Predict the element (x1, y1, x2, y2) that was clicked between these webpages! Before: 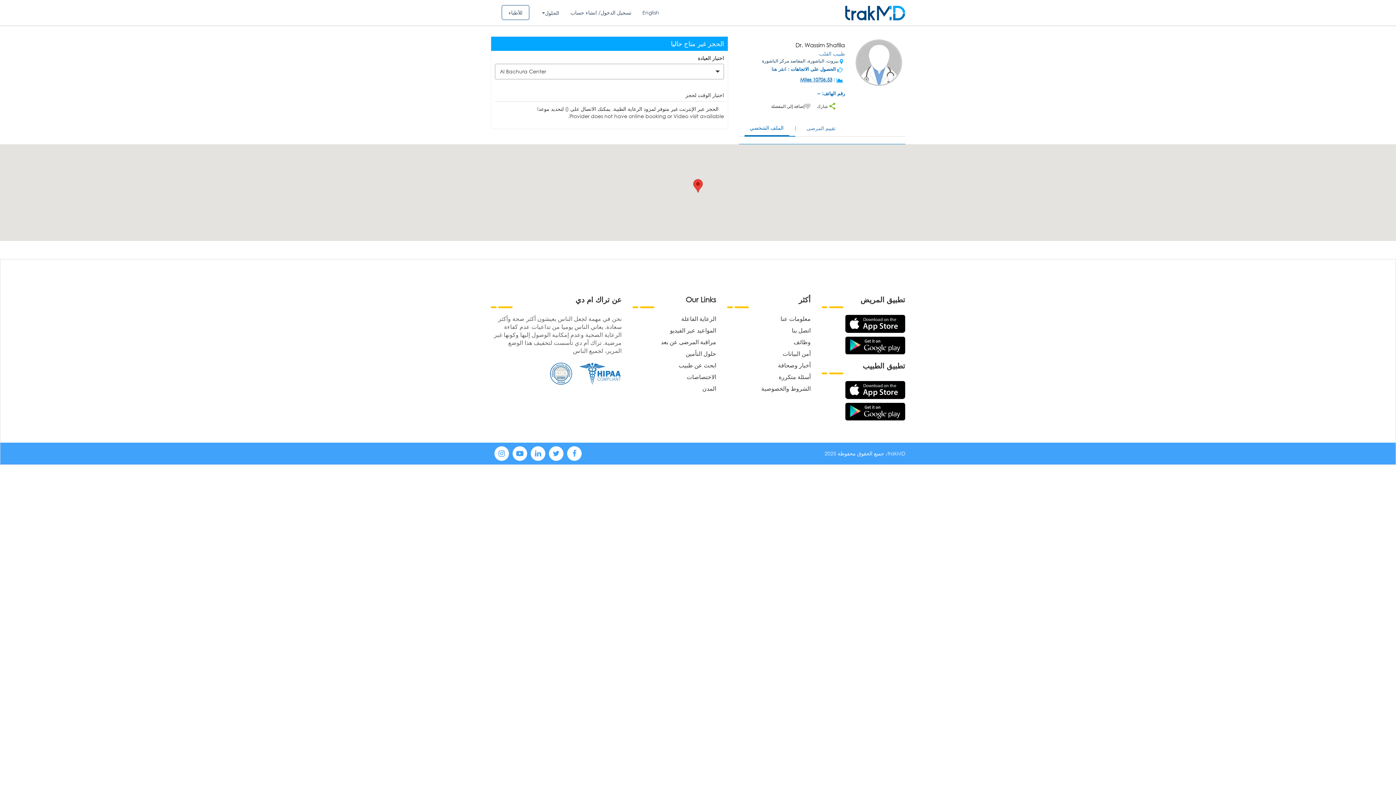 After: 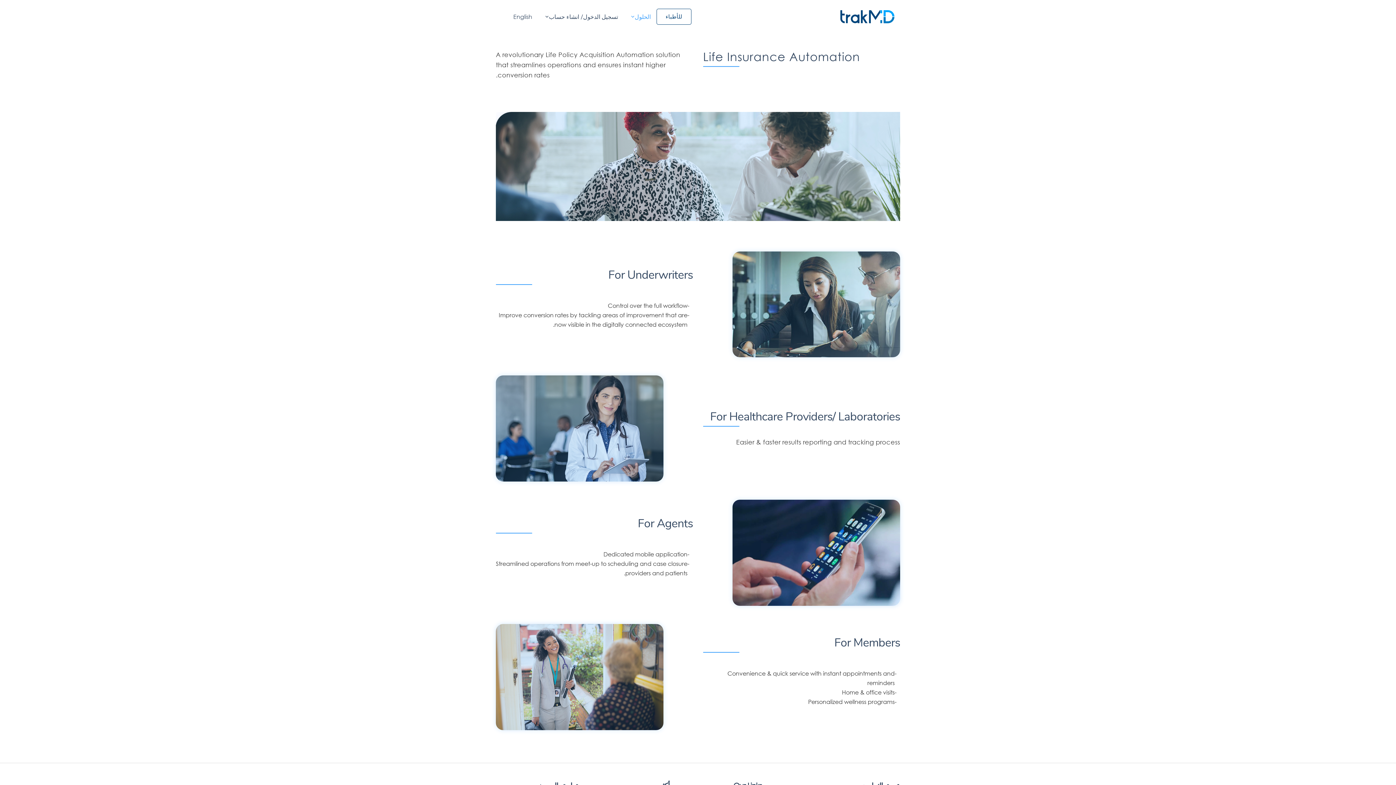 Action: label: حلول التأمين bbox: (685, 349, 716, 357)